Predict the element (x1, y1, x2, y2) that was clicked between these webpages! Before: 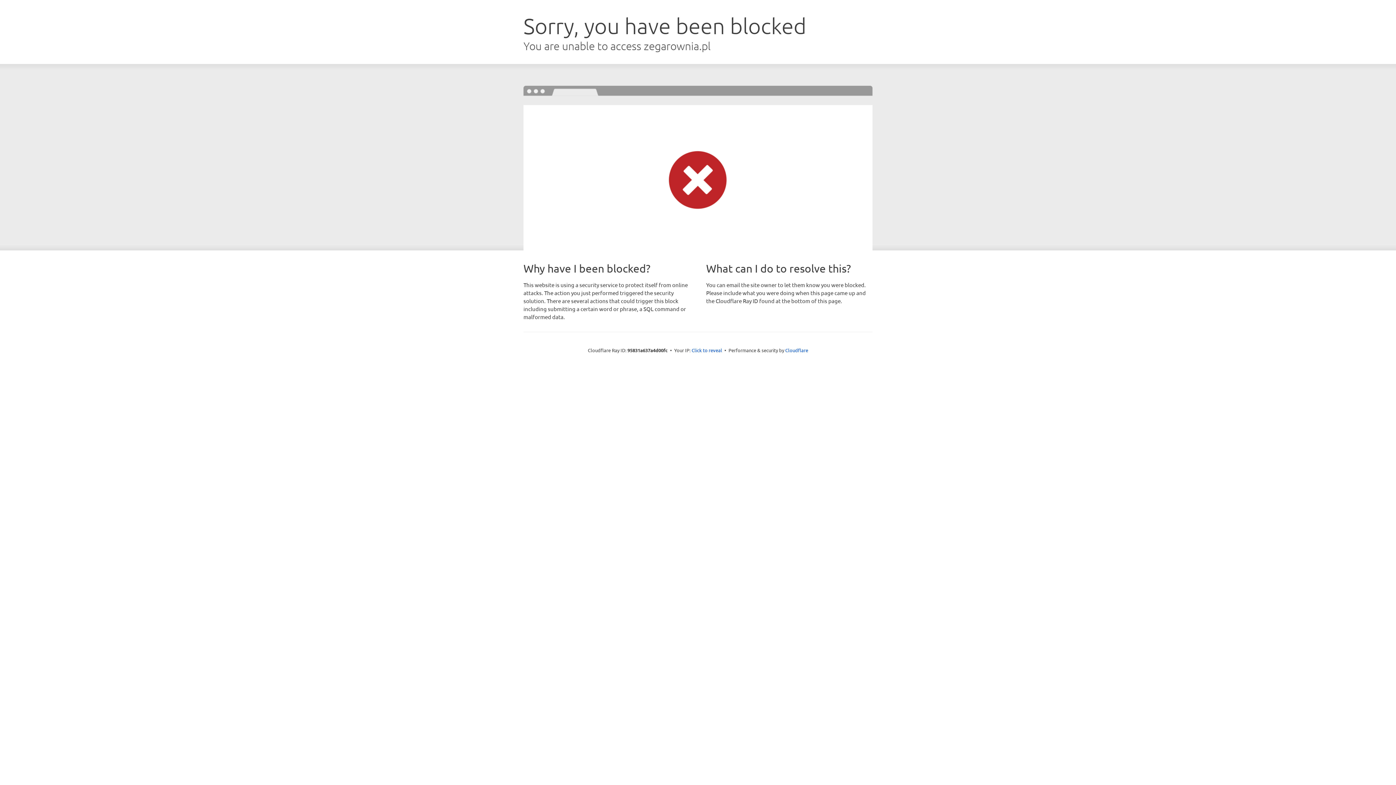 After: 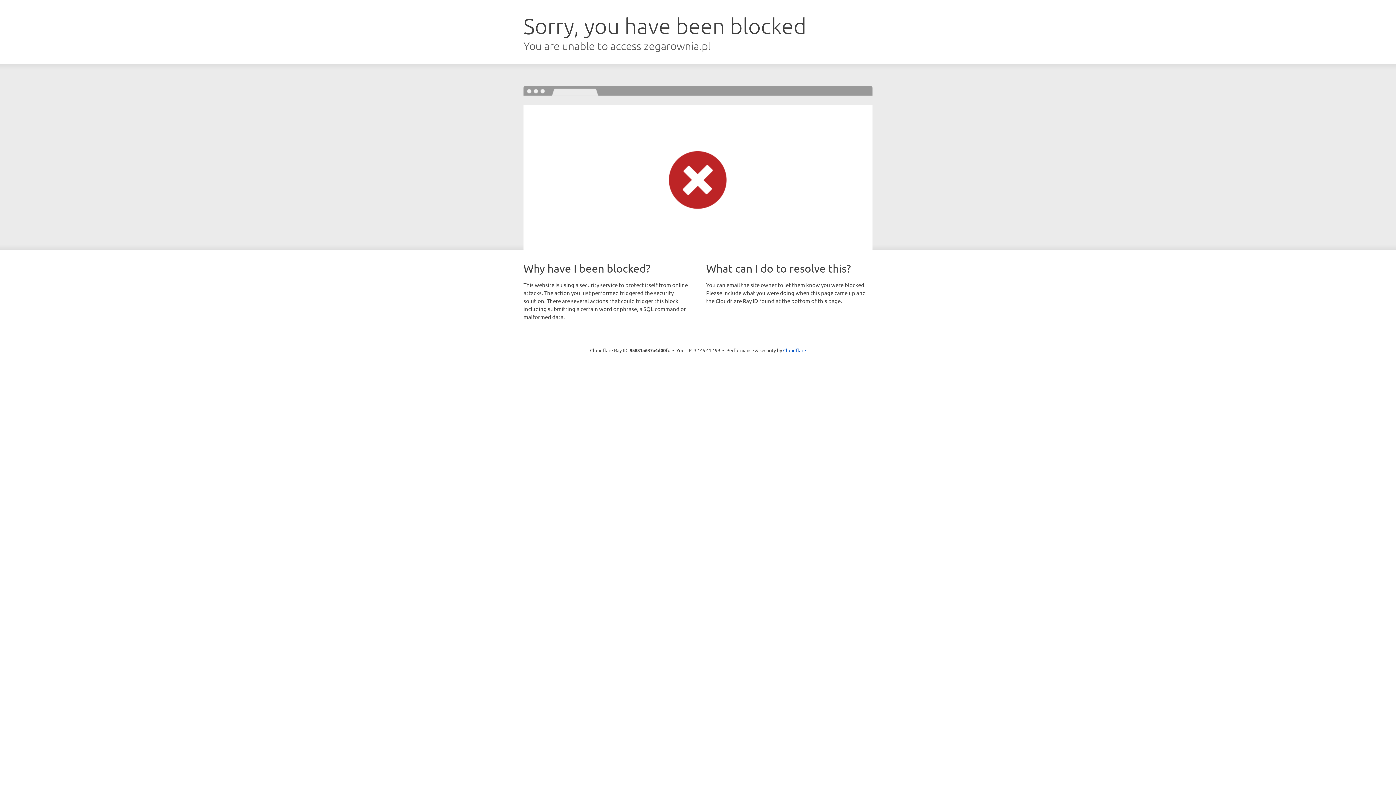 Action: label: Click to reveal bbox: (691, 346, 722, 353)